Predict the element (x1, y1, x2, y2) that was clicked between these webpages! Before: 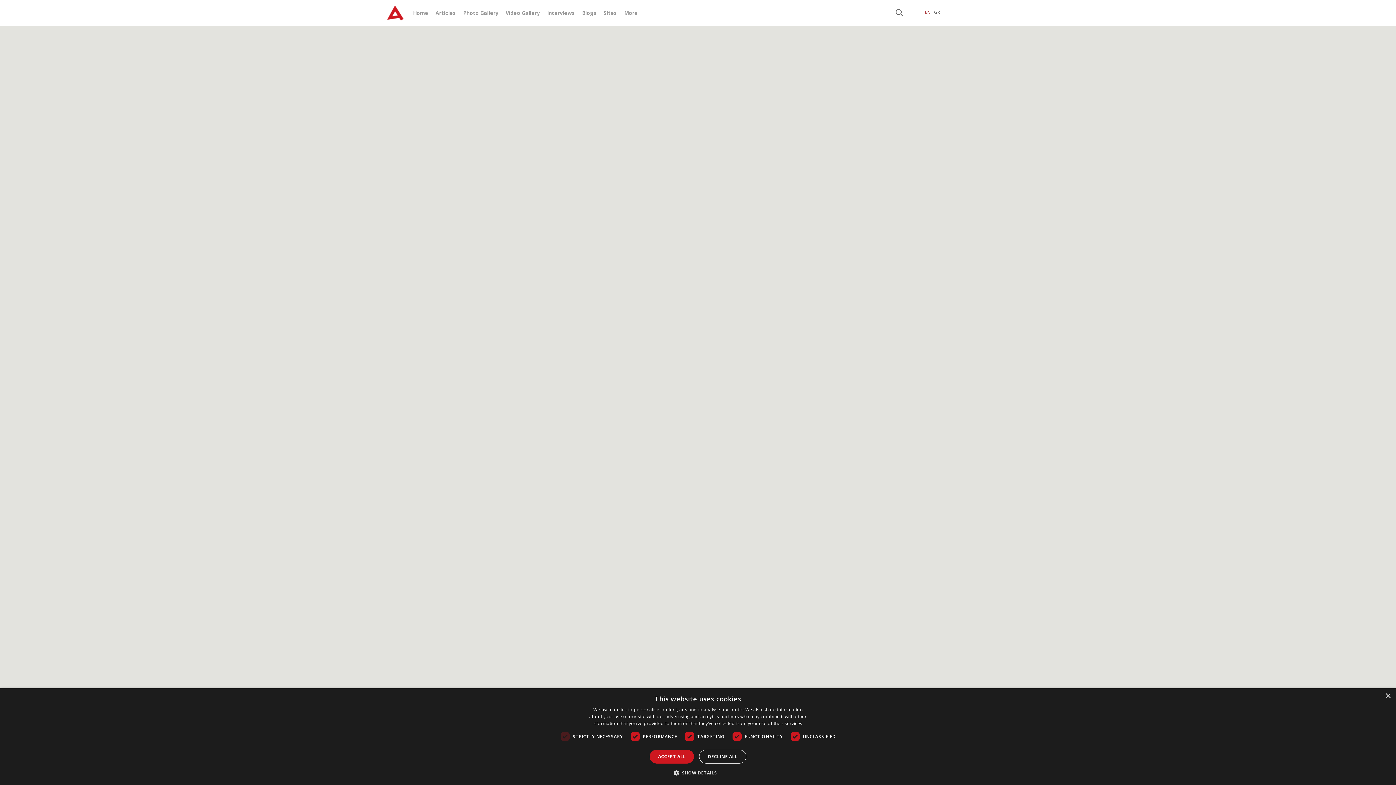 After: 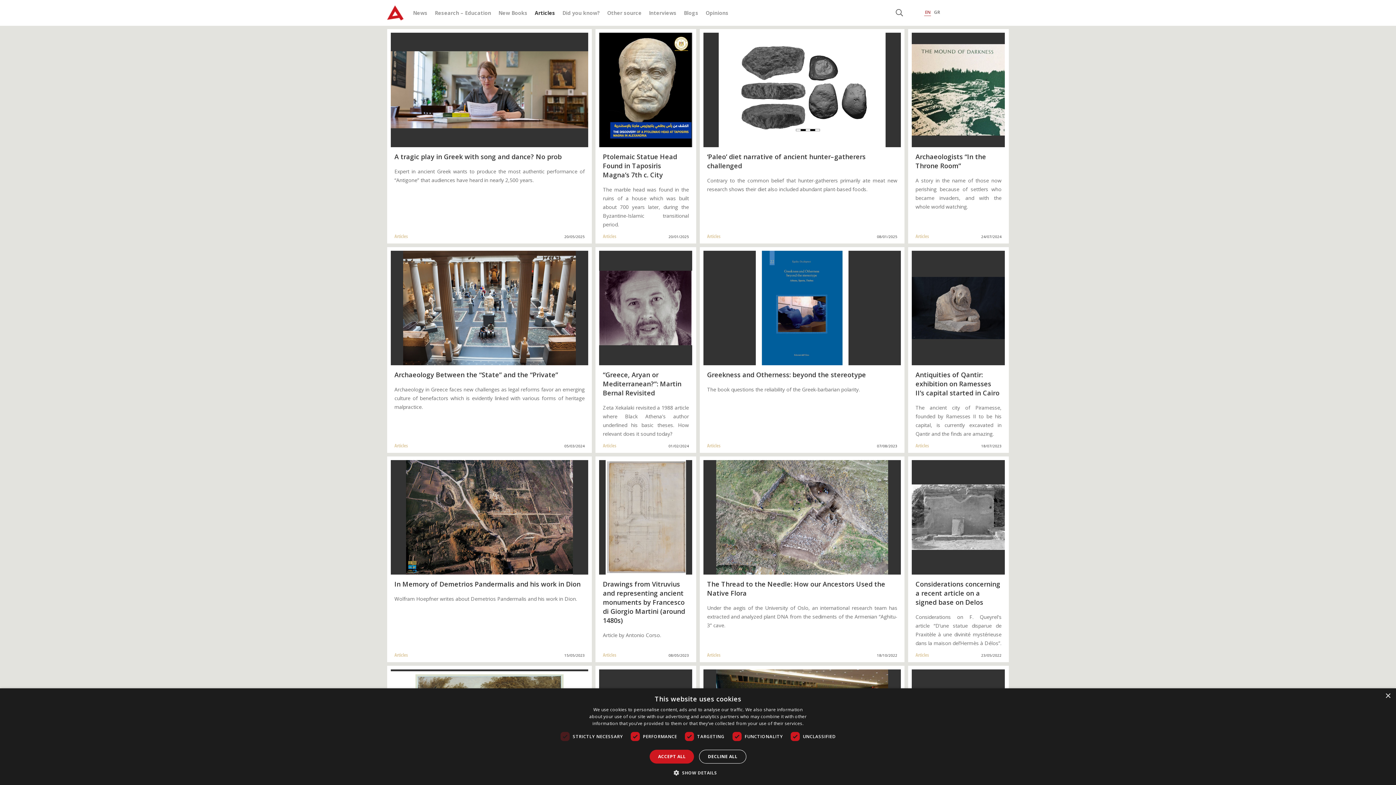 Action: bbox: (435, 9, 456, 16) label: Articles